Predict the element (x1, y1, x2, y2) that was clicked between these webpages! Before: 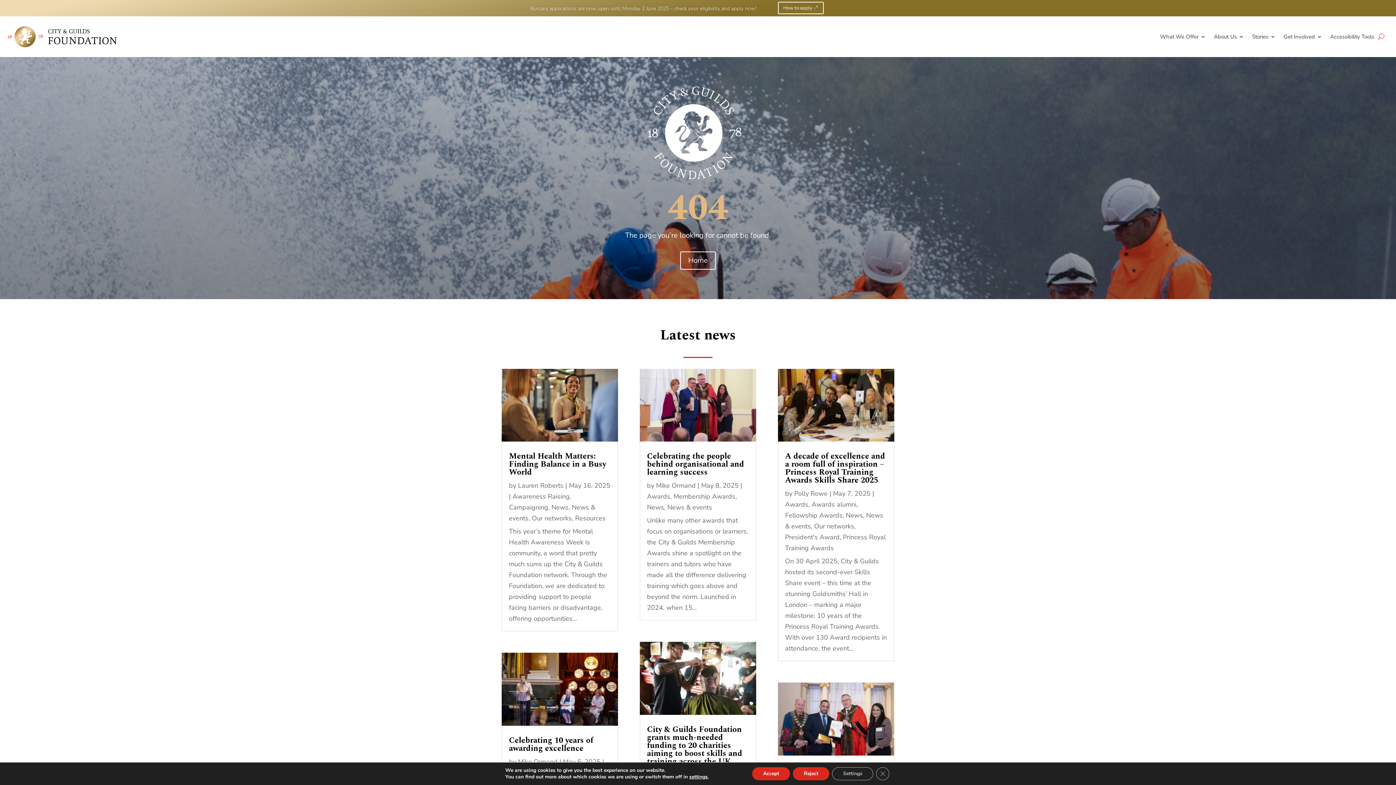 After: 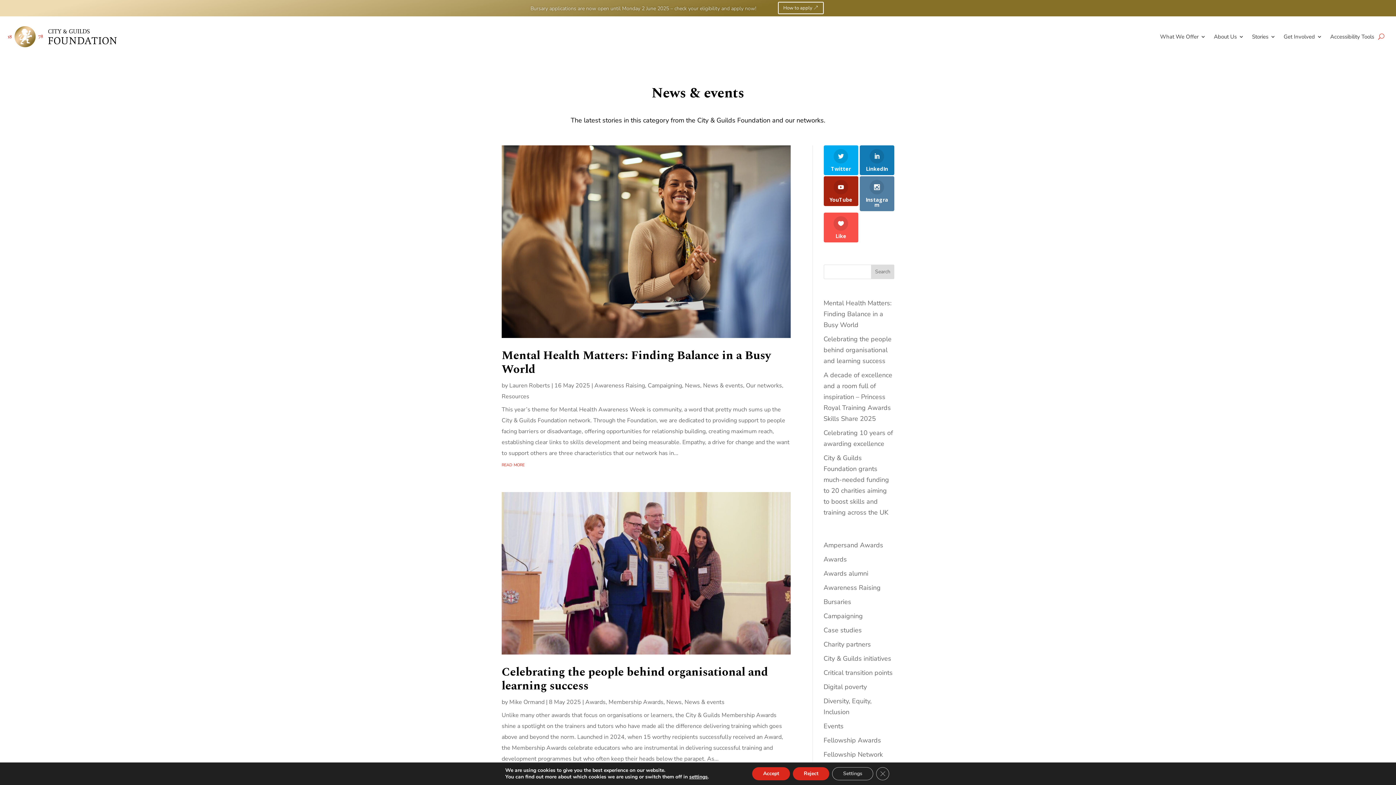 Action: bbox: (667, 503, 712, 511) label: News & events